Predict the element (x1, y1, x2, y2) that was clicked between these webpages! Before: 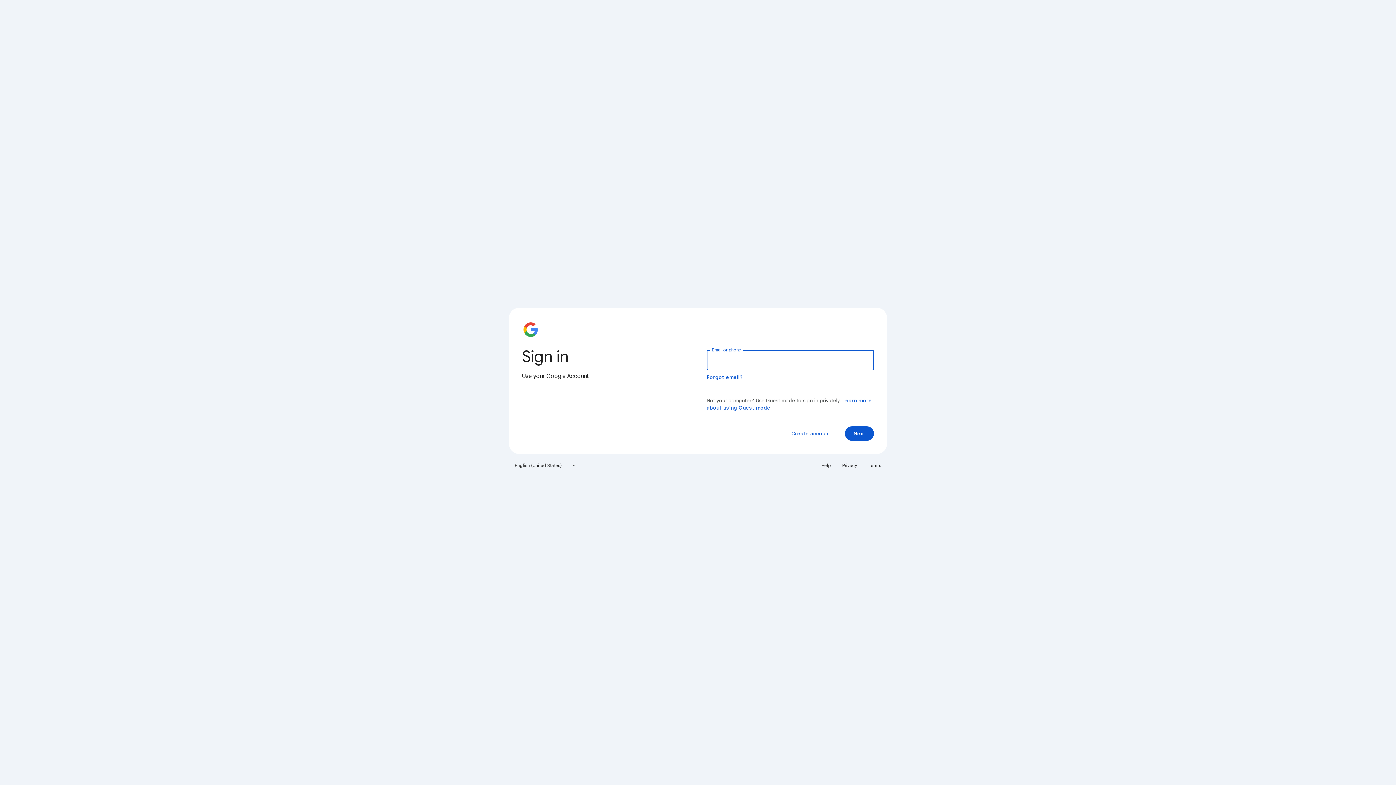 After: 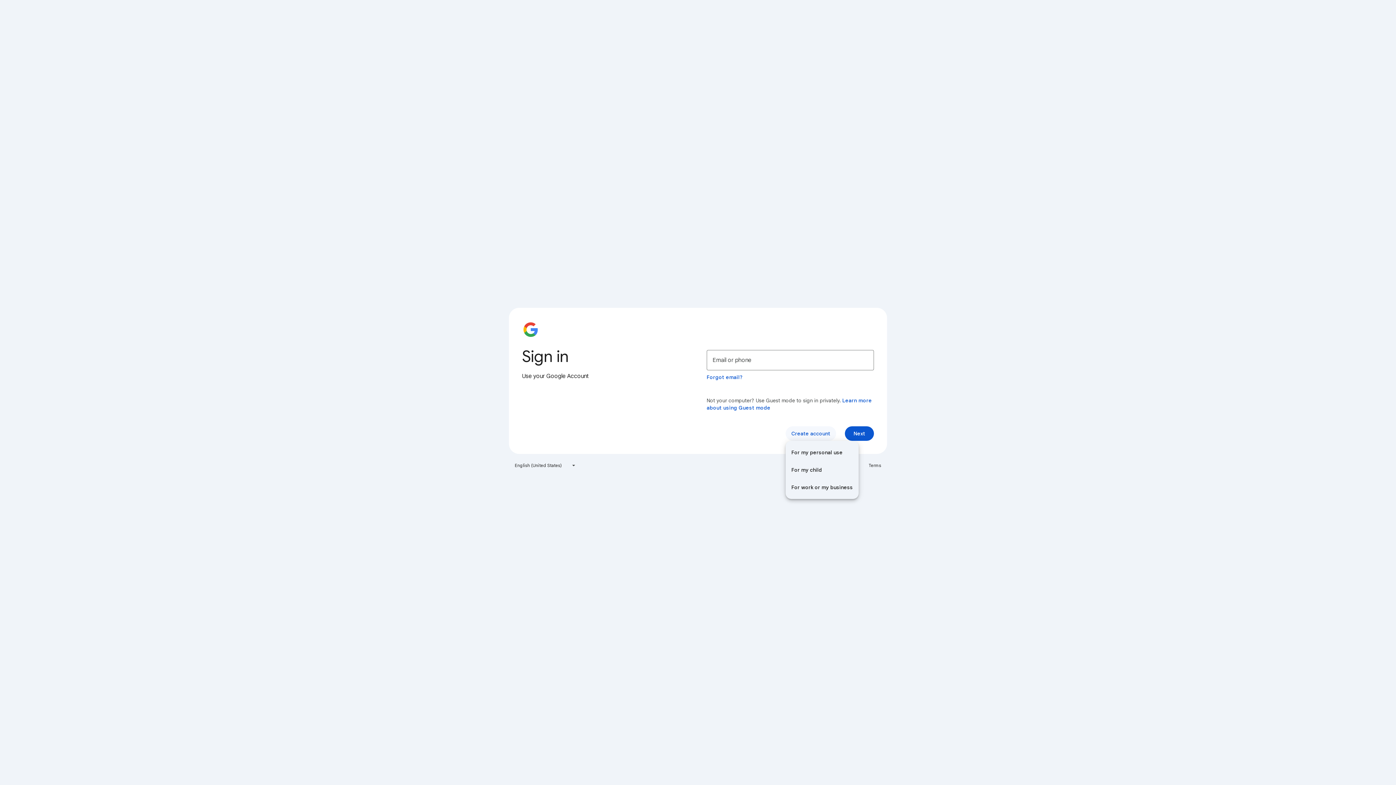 Action: bbox: (785, 426, 836, 441) label: Create account